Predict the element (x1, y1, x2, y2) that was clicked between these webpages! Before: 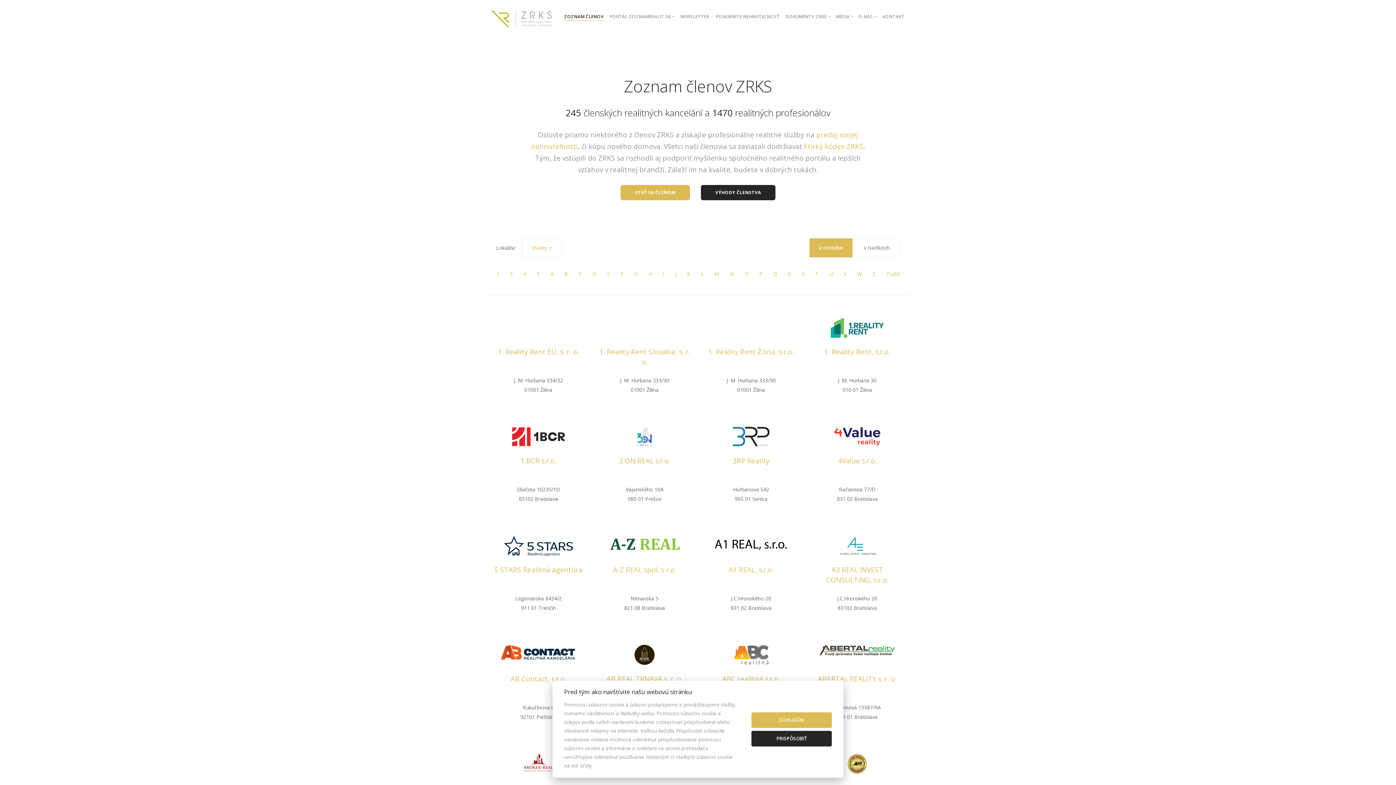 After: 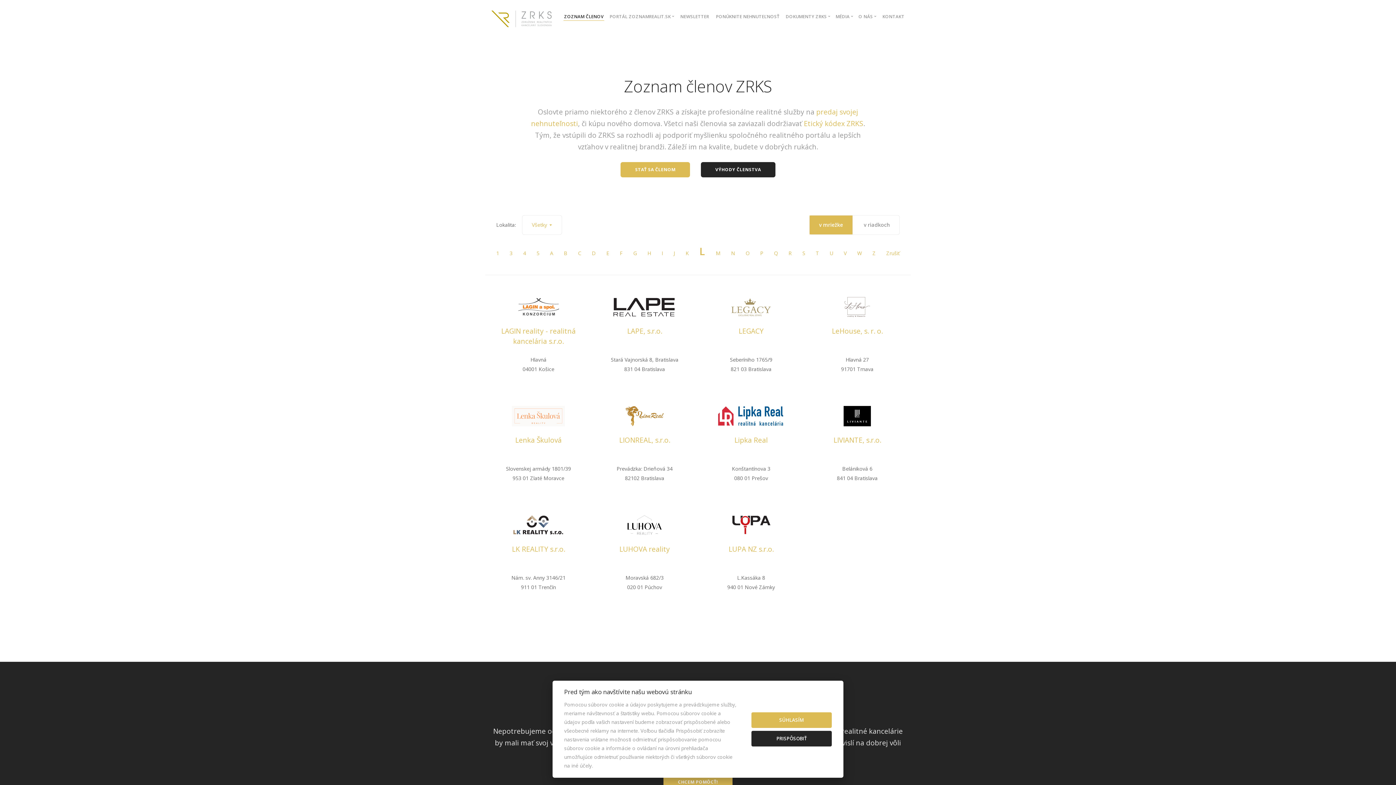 Action: bbox: (701, 269, 704, 278) label: L